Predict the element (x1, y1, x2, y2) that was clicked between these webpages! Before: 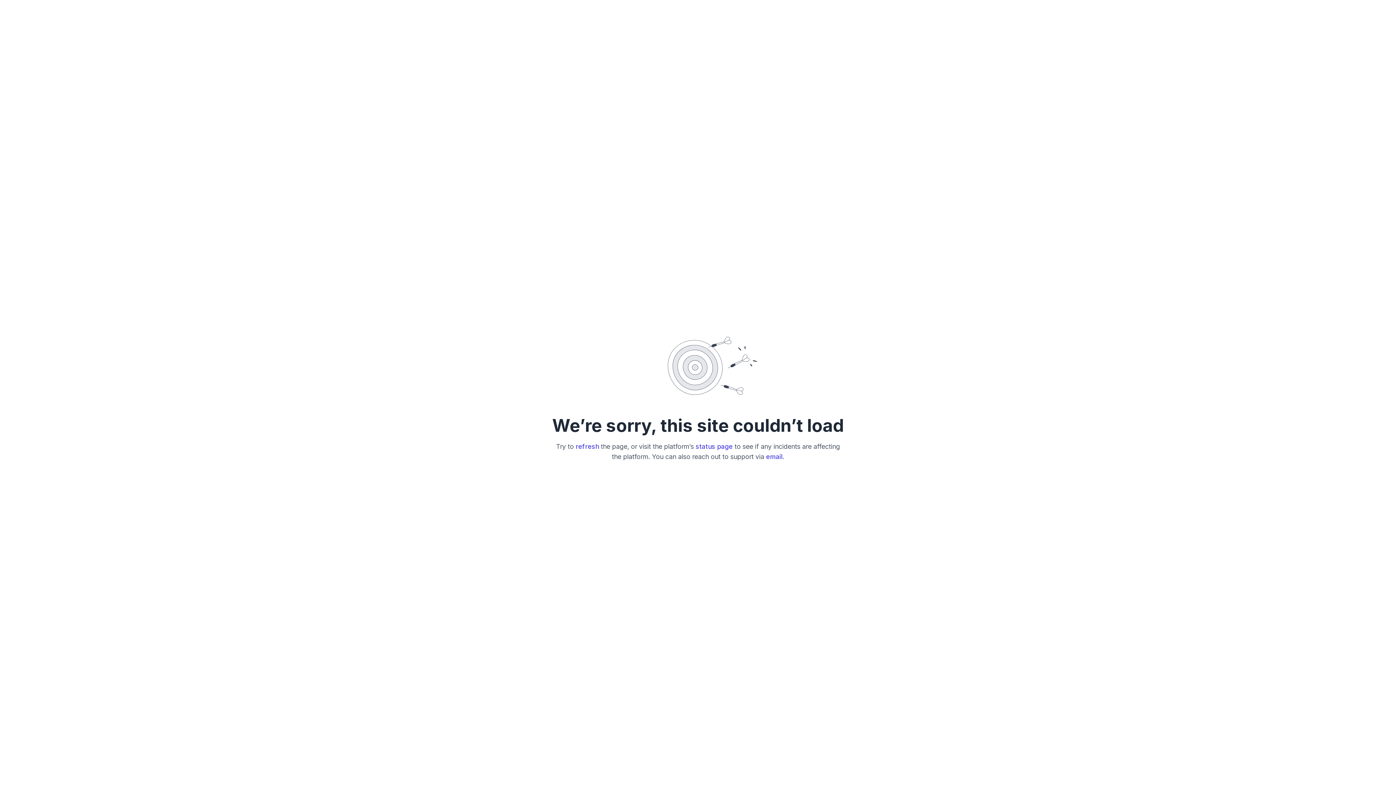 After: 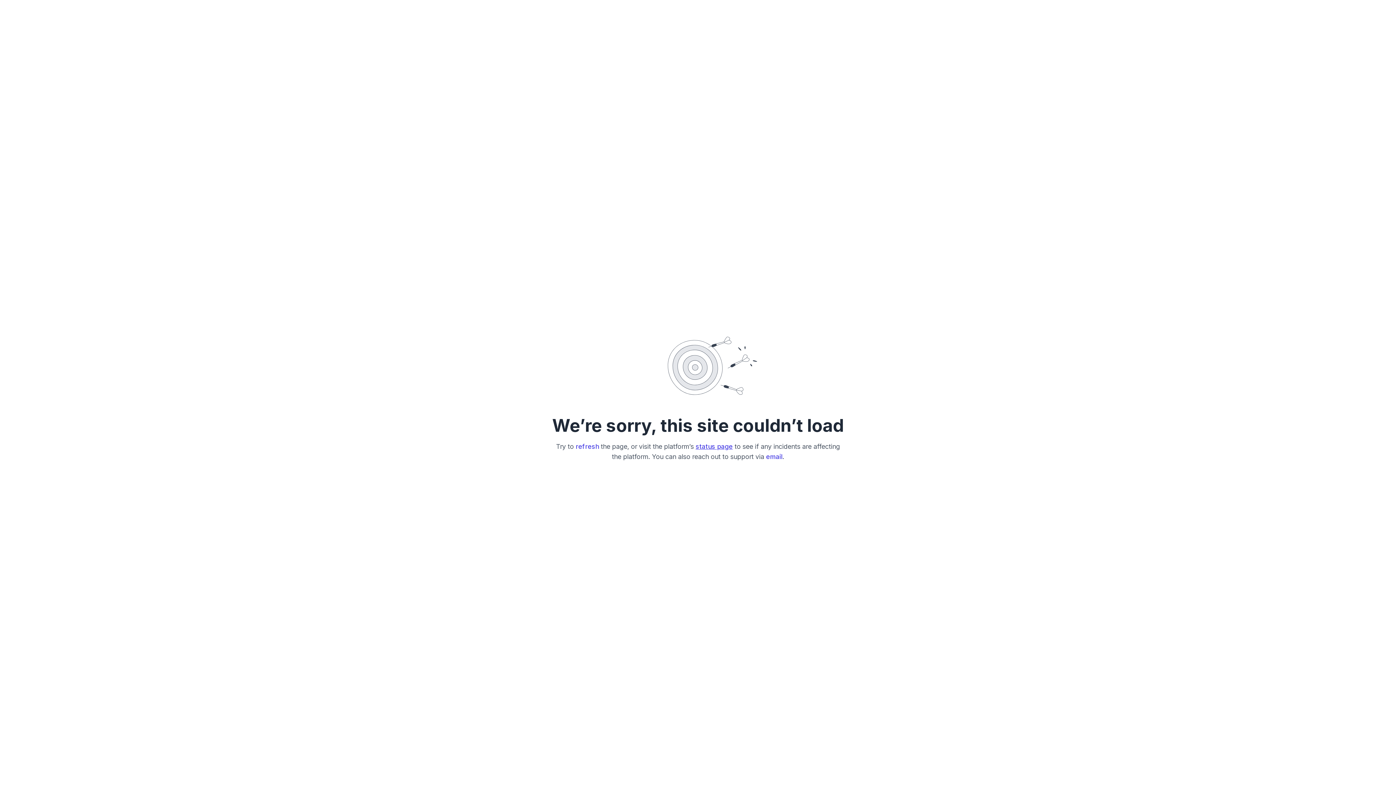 Action: bbox: (695, 442, 732, 450) label: status page